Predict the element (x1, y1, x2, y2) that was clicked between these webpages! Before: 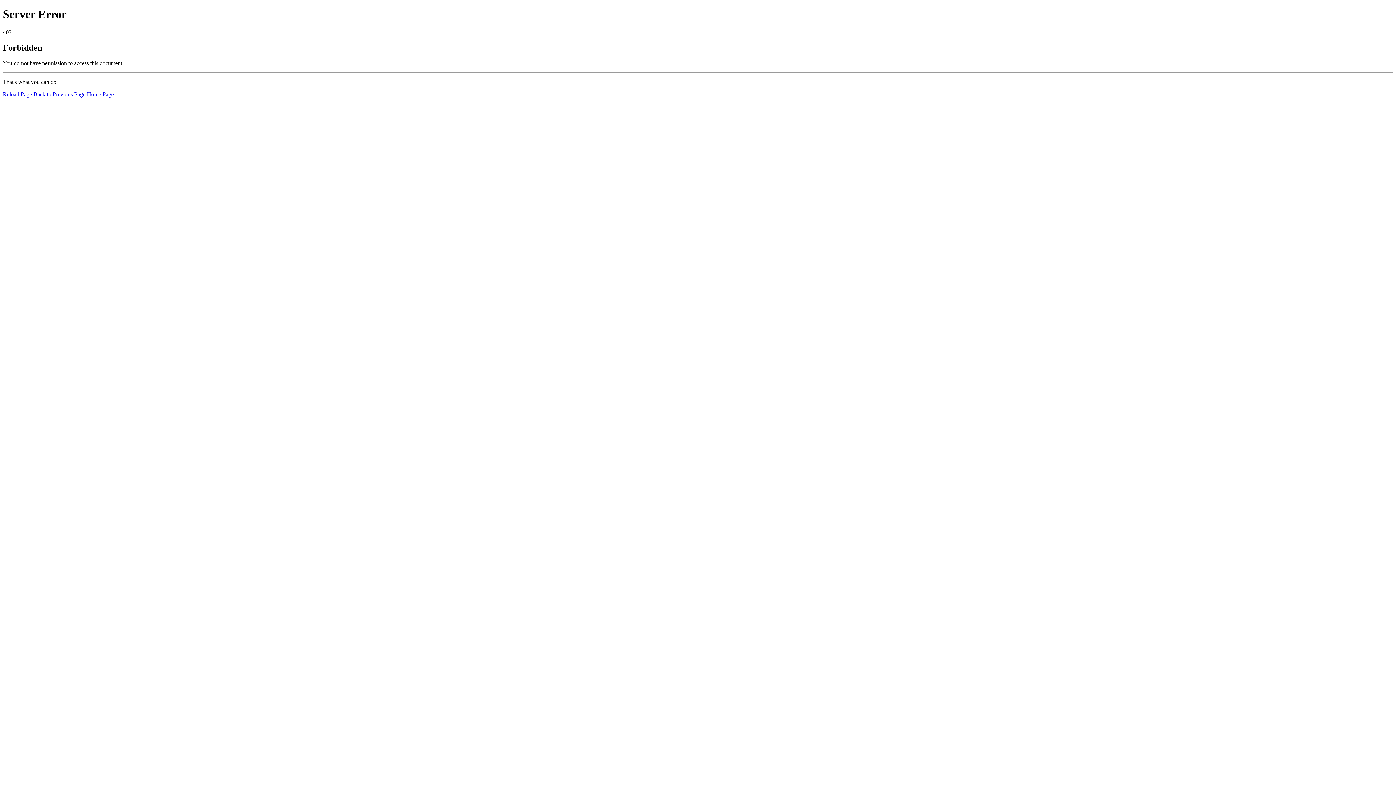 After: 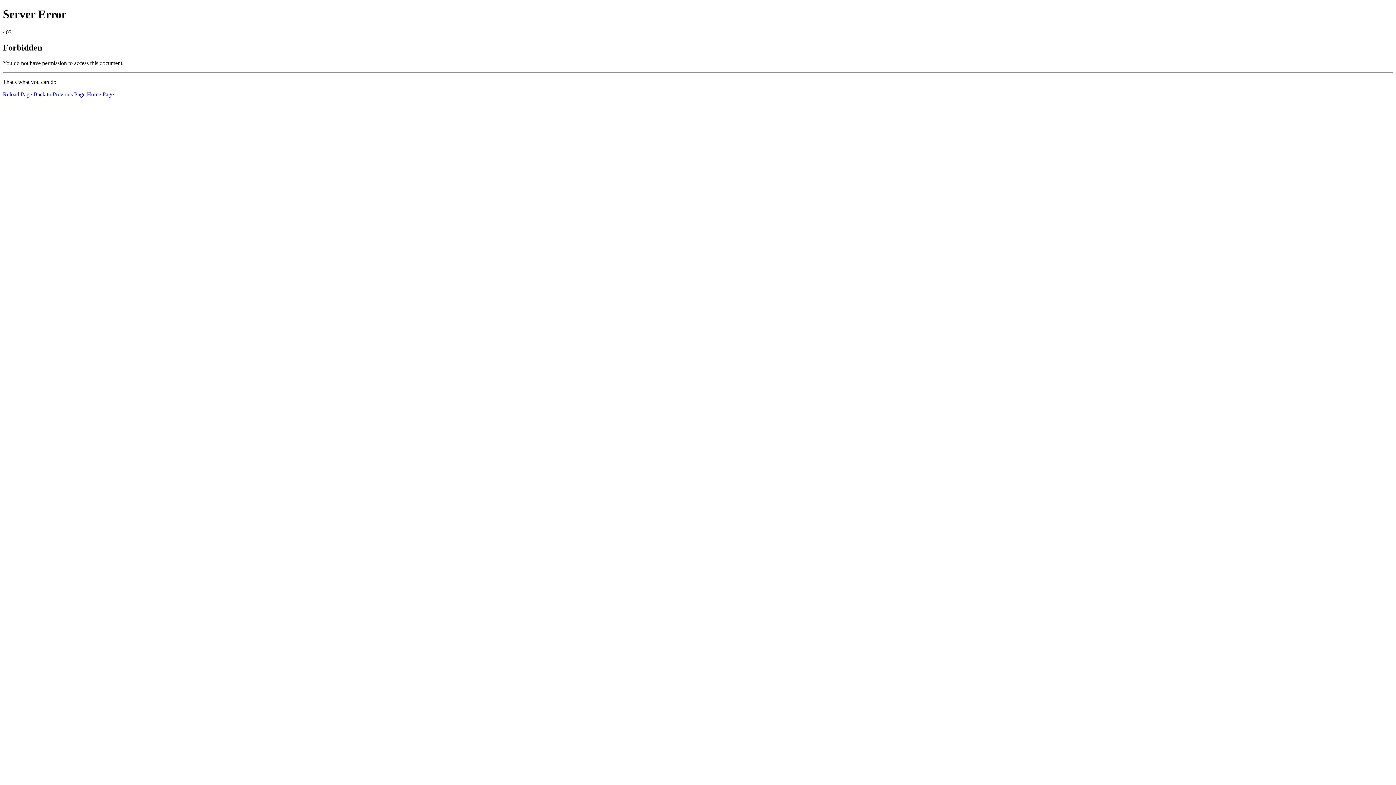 Action: label: Home Page bbox: (86, 91, 113, 97)